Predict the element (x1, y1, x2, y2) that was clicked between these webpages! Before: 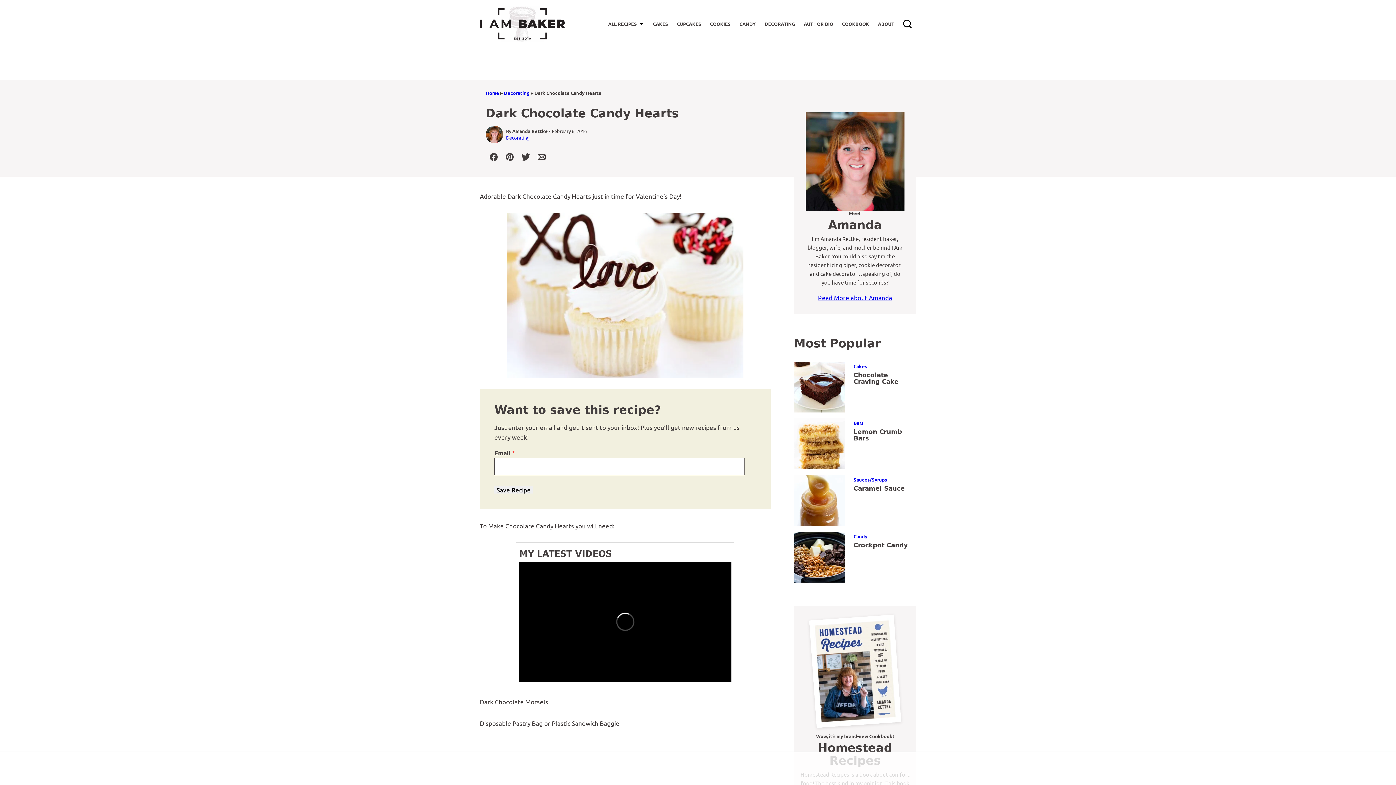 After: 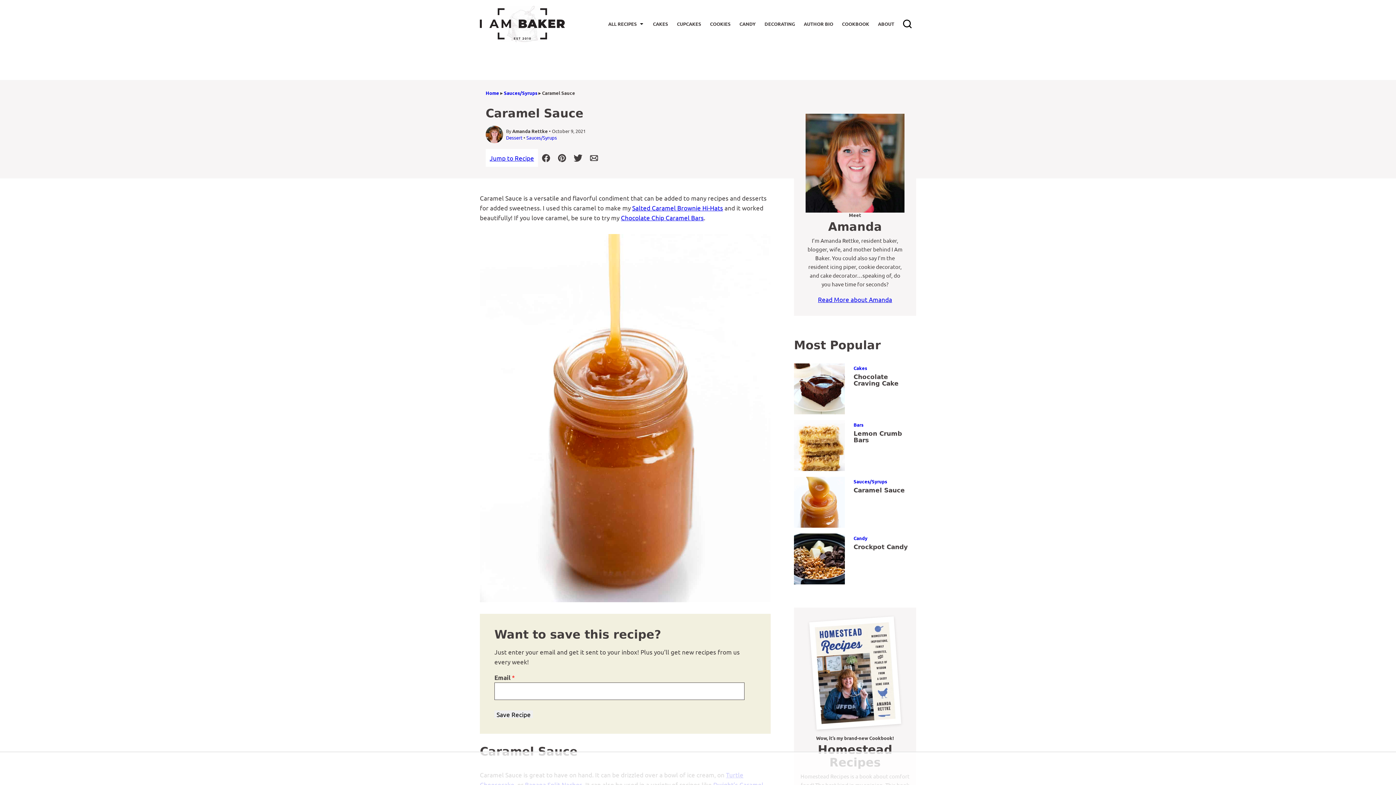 Action: label: Caramel Sauce bbox: (853, 485, 905, 492)